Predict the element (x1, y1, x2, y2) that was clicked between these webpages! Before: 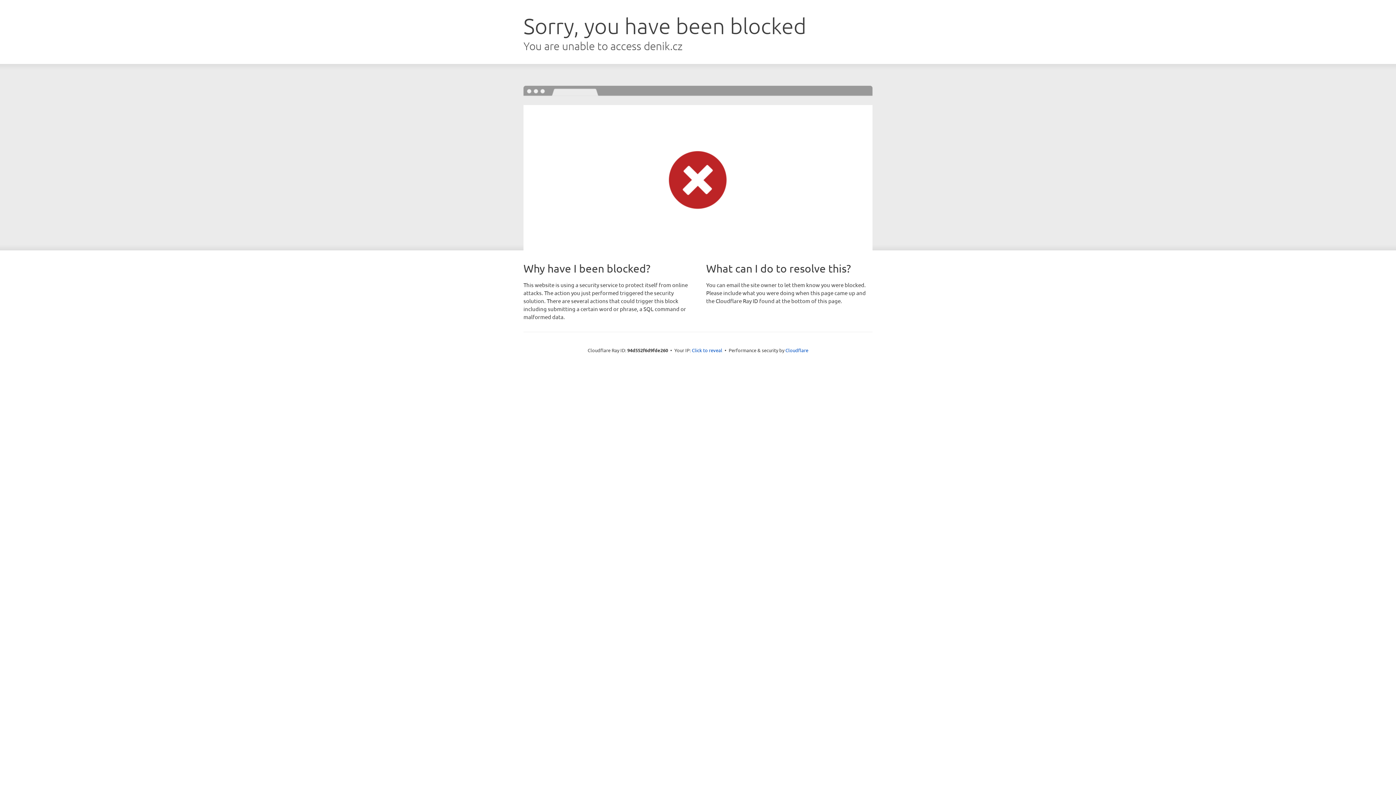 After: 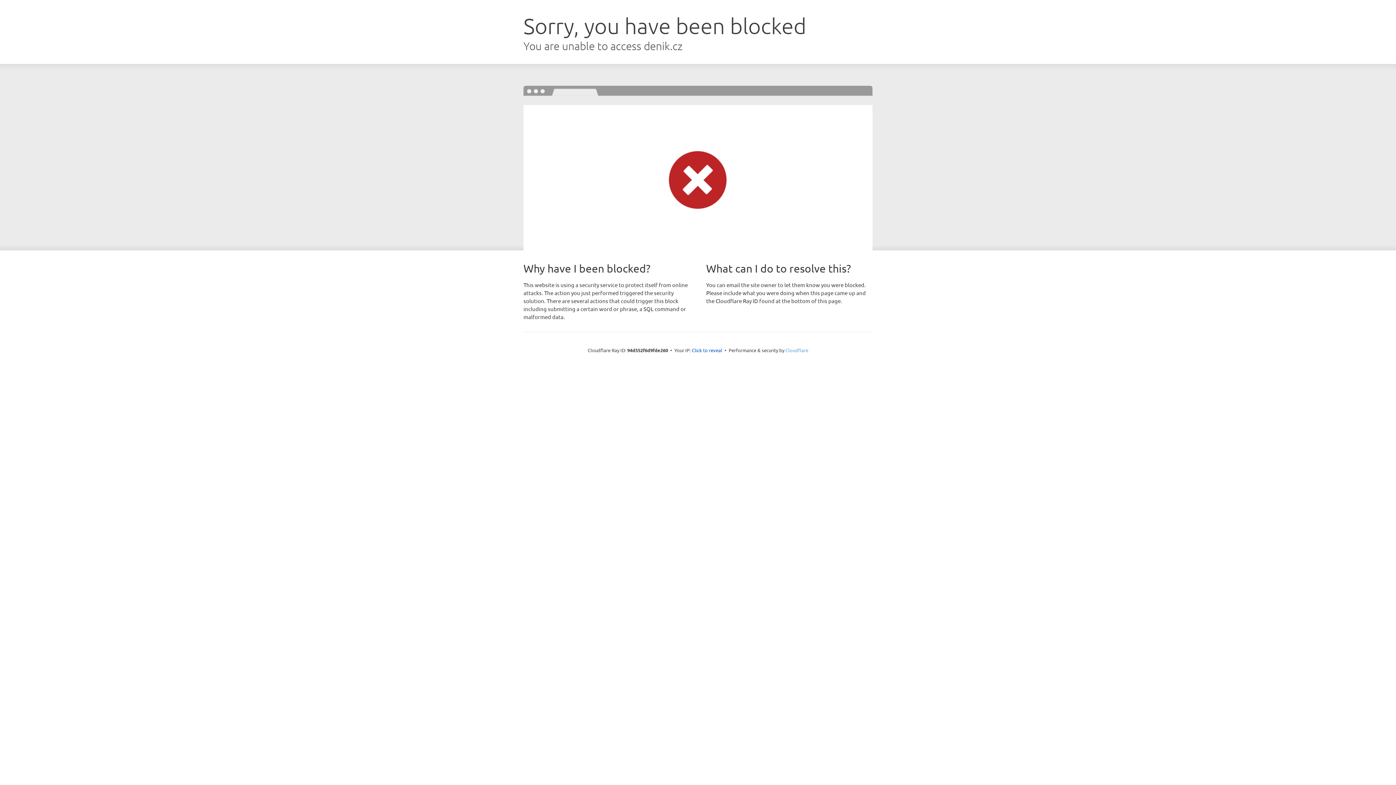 Action: bbox: (785, 347, 808, 353) label: Cloudflare